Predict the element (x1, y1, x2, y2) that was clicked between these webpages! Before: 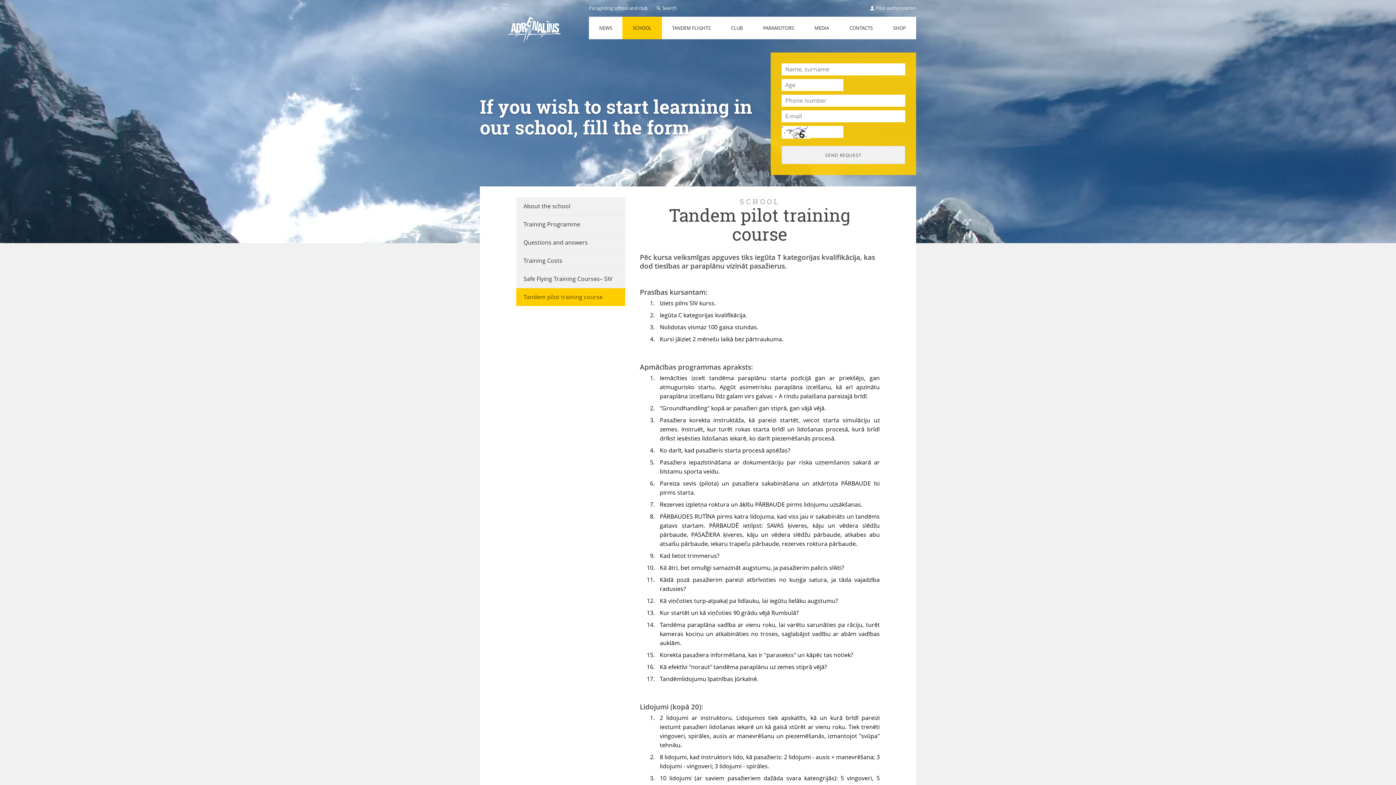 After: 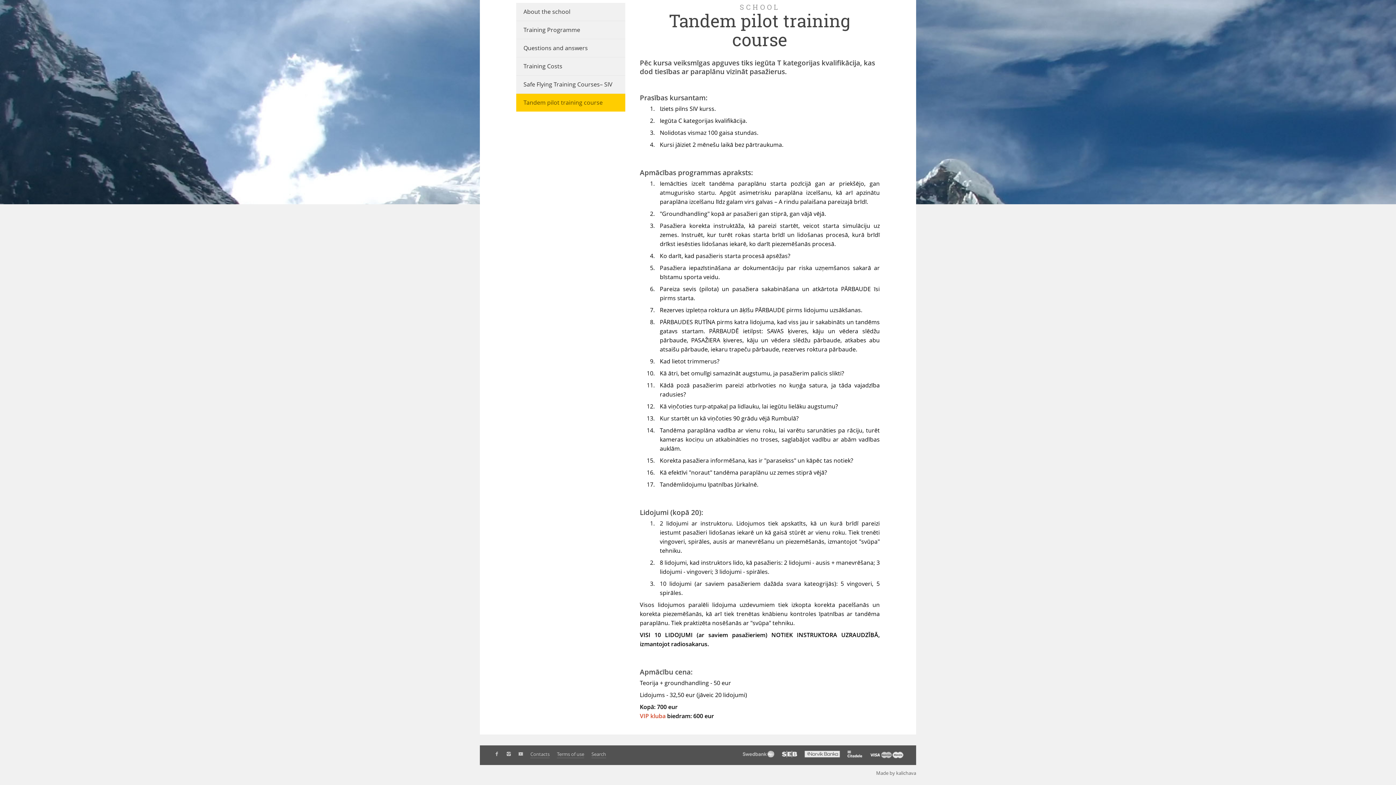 Action: label: Tandem pilot training course bbox: (516, 288, 625, 306)